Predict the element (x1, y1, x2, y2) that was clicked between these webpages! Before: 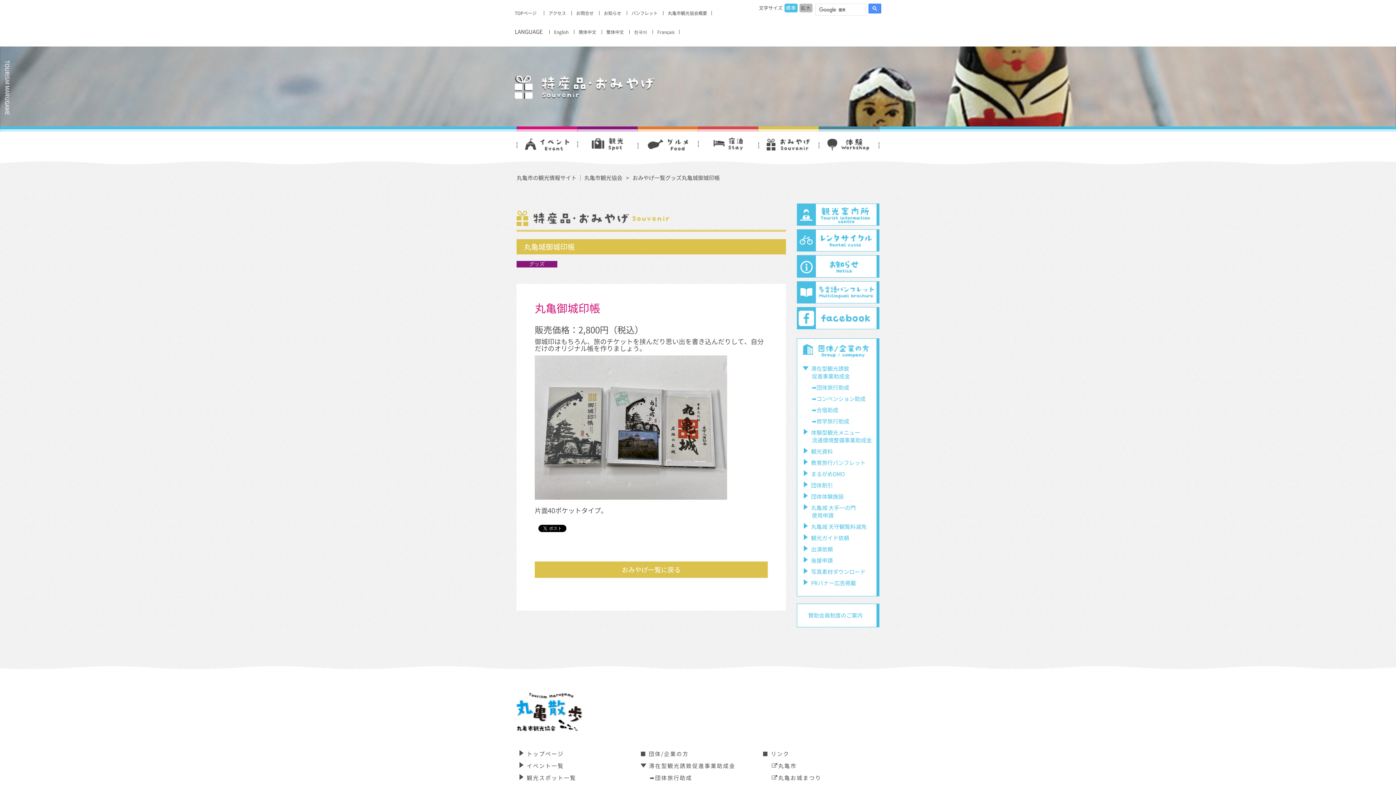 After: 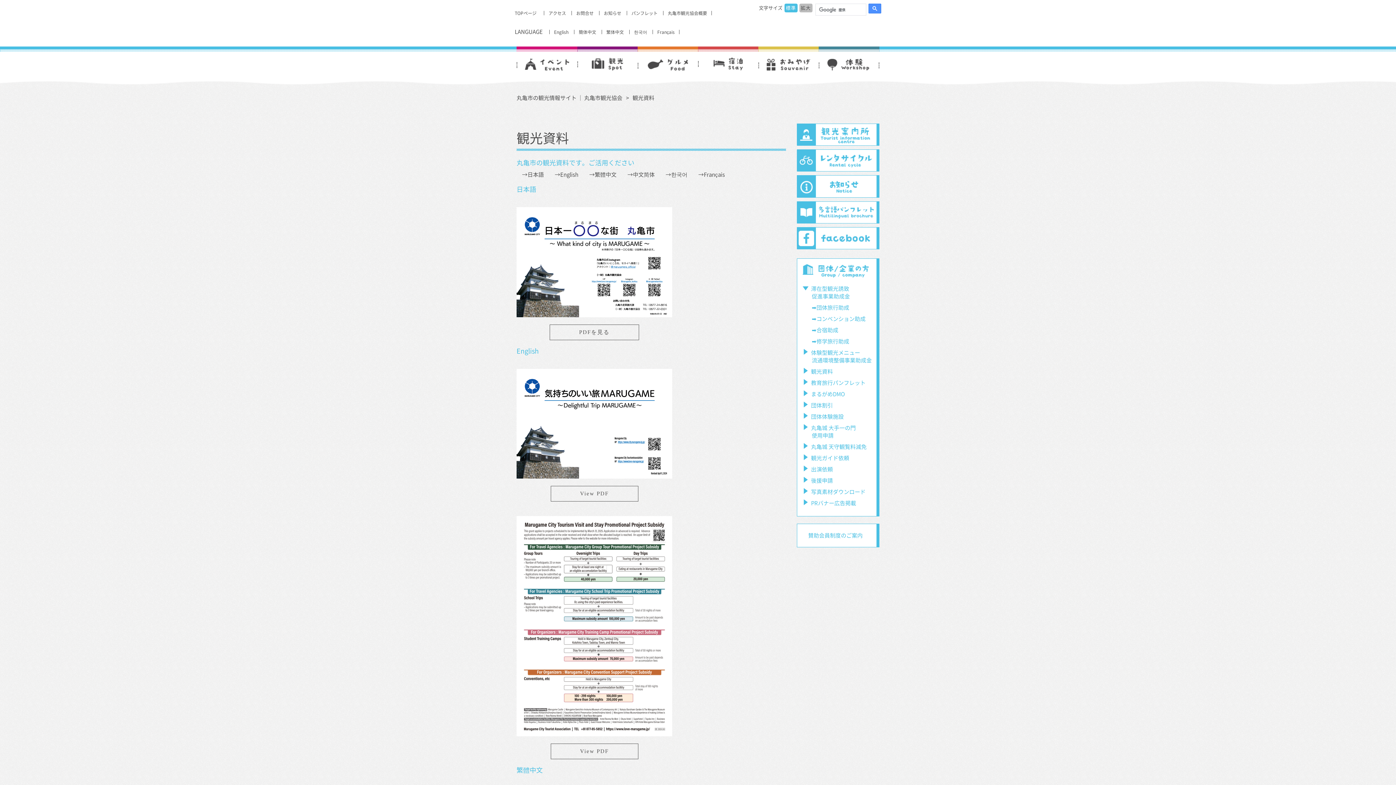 Action: bbox: (801, 447, 874, 455) label: 観光資料